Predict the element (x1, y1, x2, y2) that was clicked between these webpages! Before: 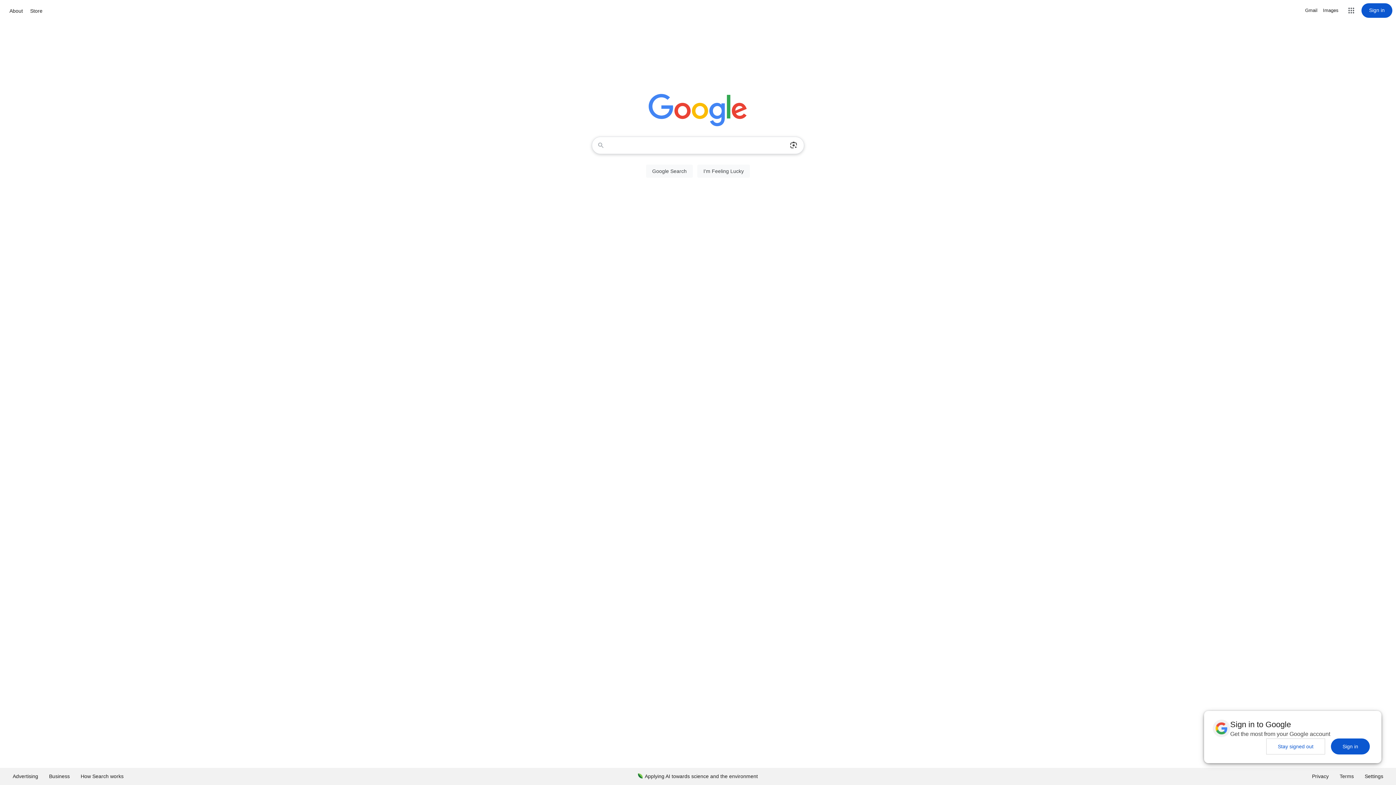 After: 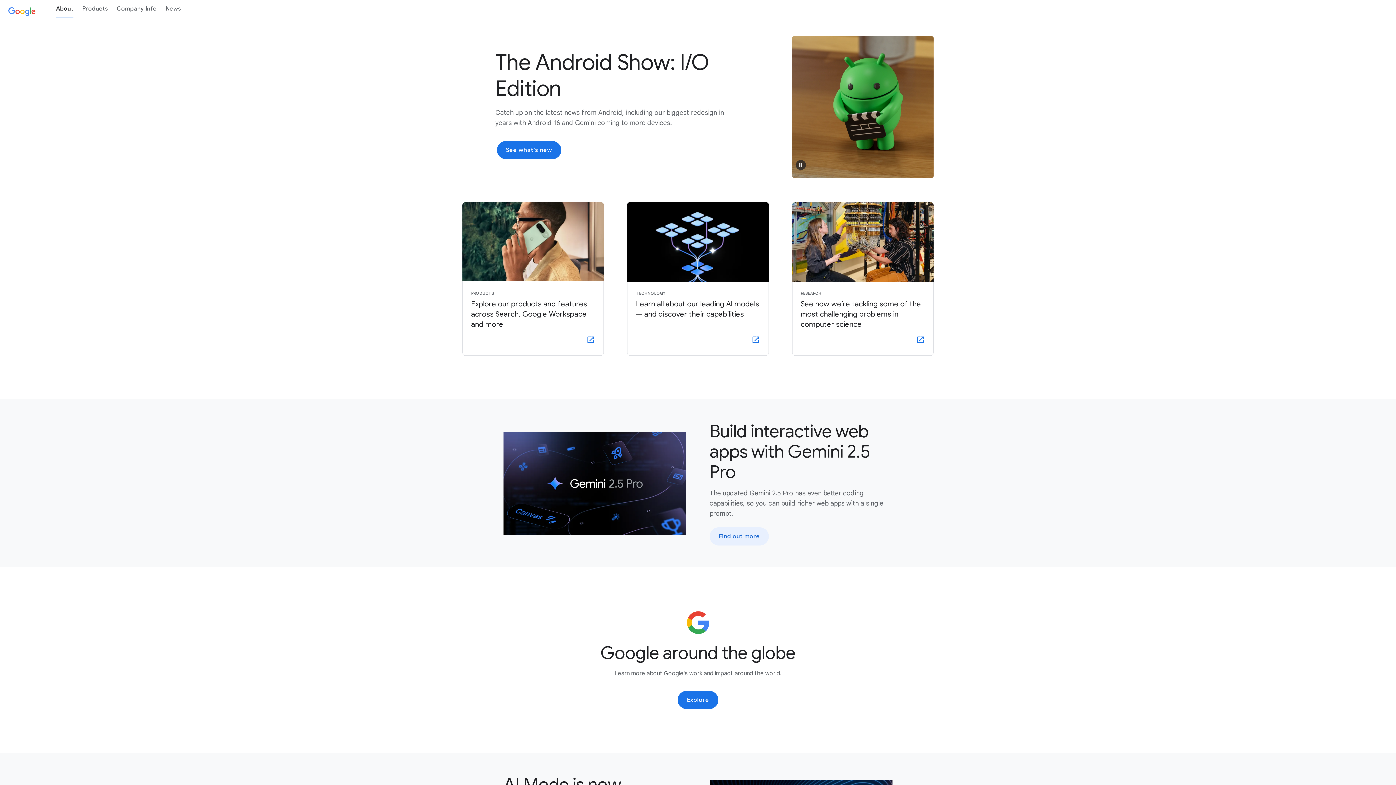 Action: label: About bbox: (7, 6, 24, 15)